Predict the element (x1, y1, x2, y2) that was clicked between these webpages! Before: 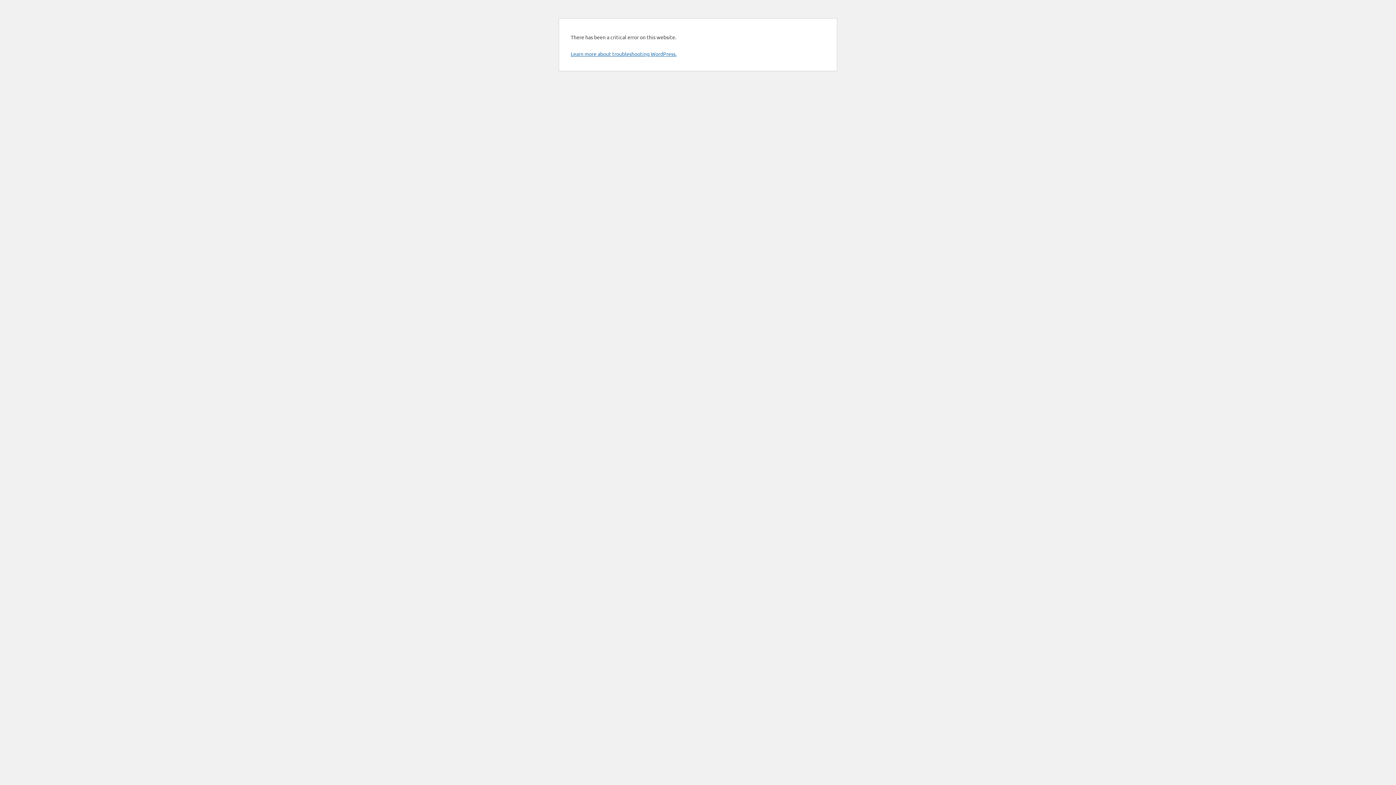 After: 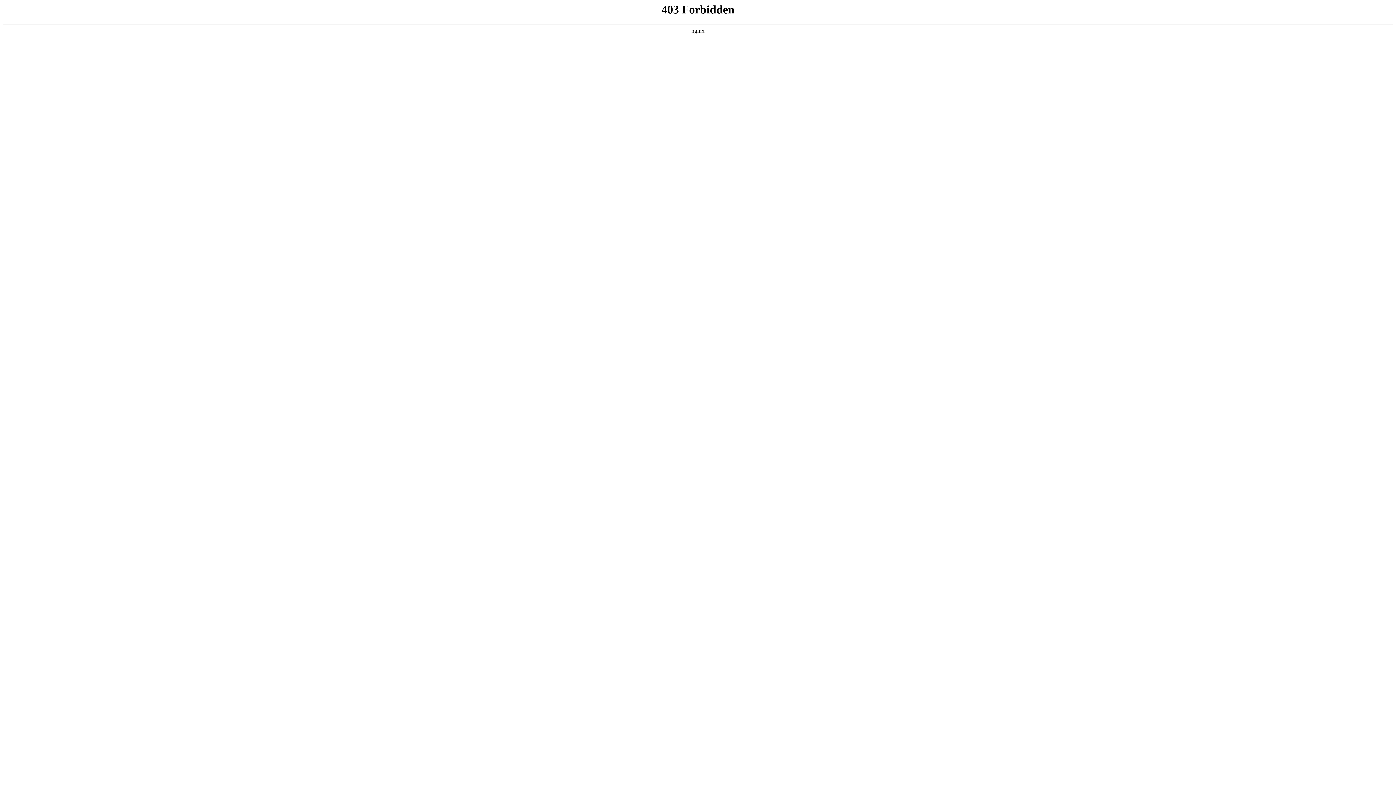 Action: label: Learn more about troubleshooting WordPress. bbox: (570, 50, 676, 57)